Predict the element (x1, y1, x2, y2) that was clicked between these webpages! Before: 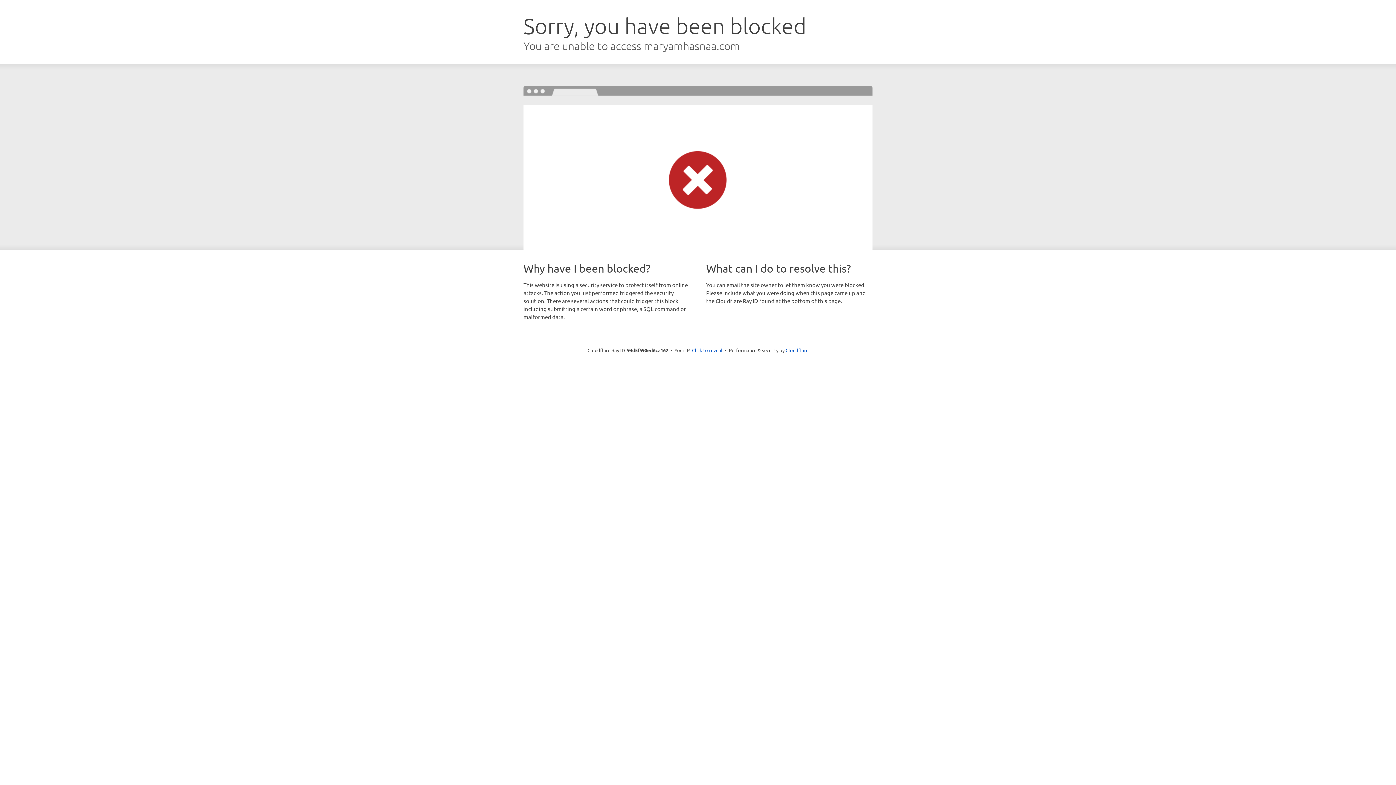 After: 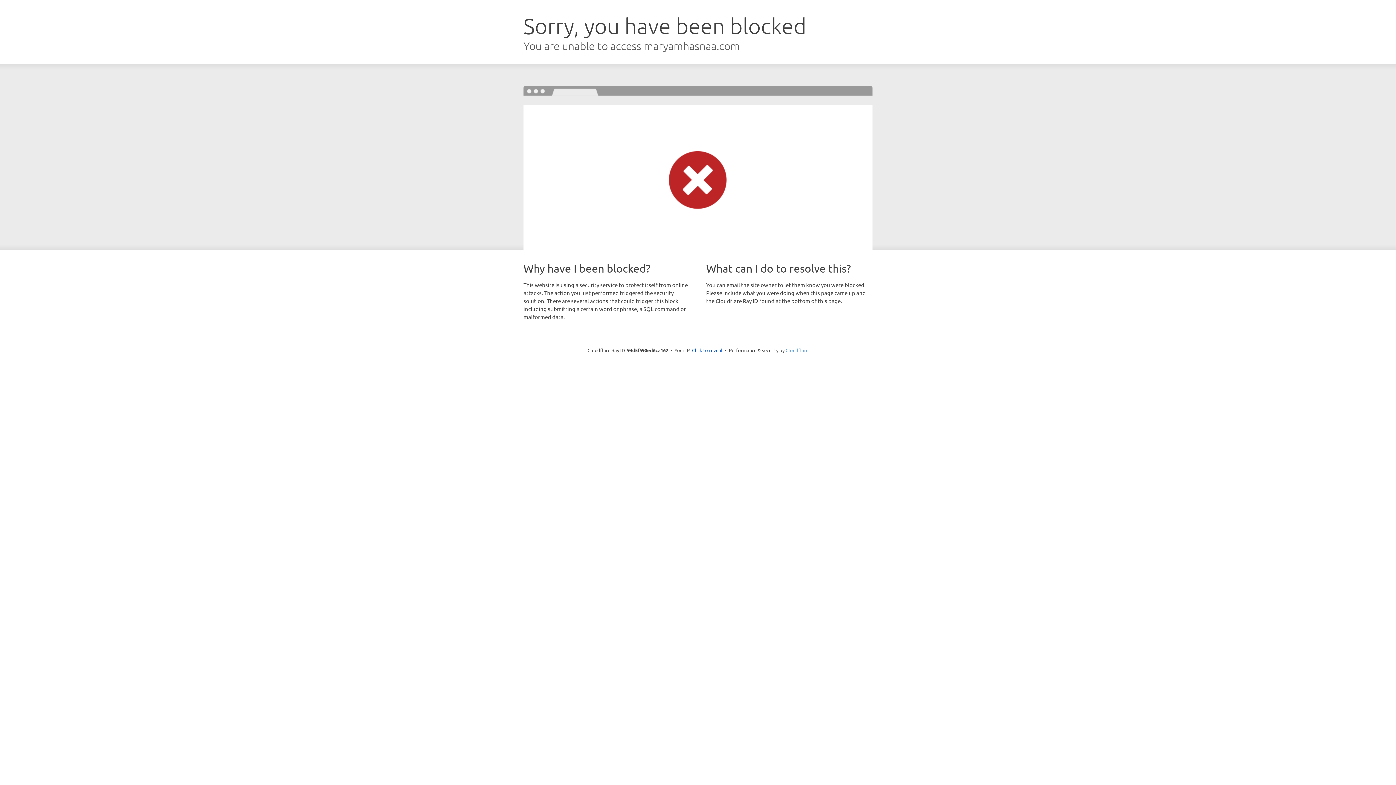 Action: bbox: (785, 347, 808, 353) label: Cloudflare